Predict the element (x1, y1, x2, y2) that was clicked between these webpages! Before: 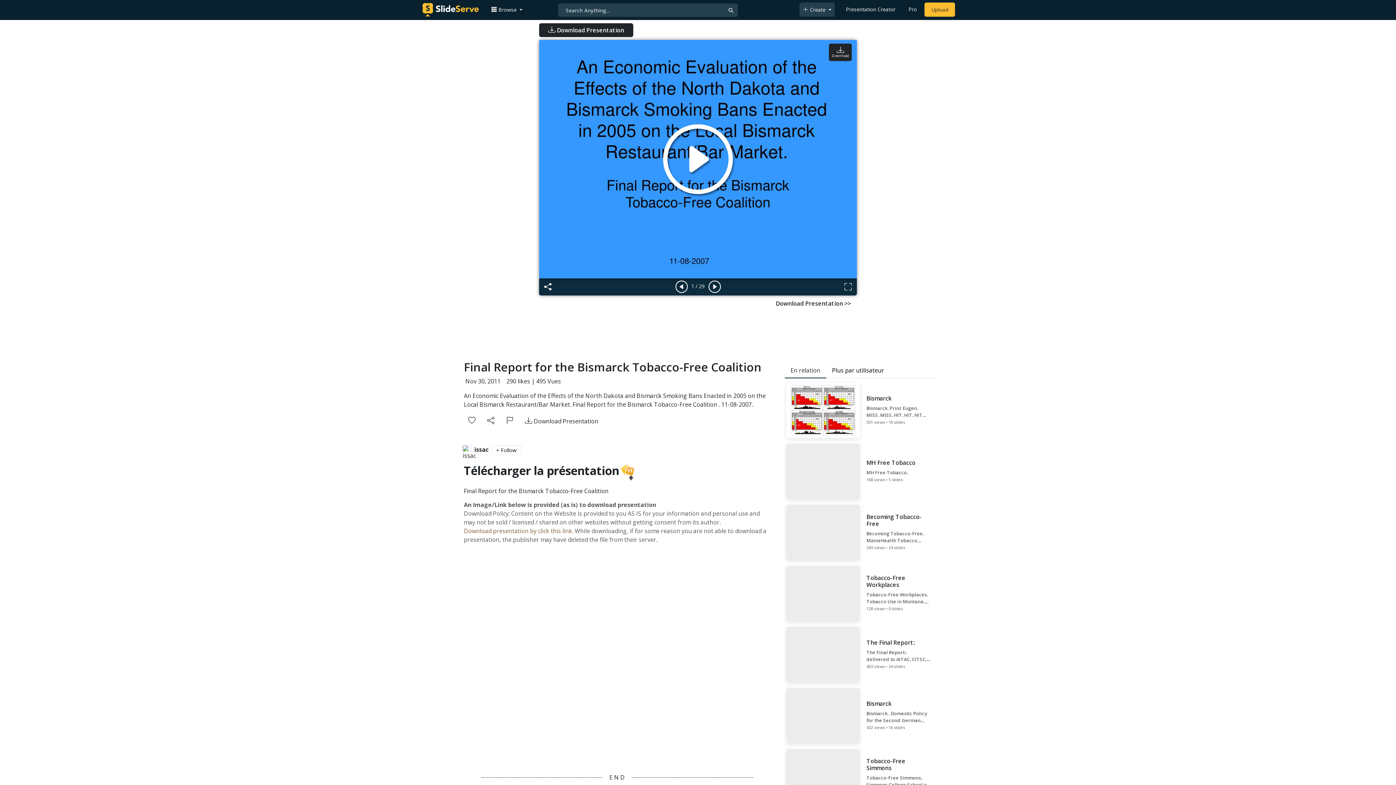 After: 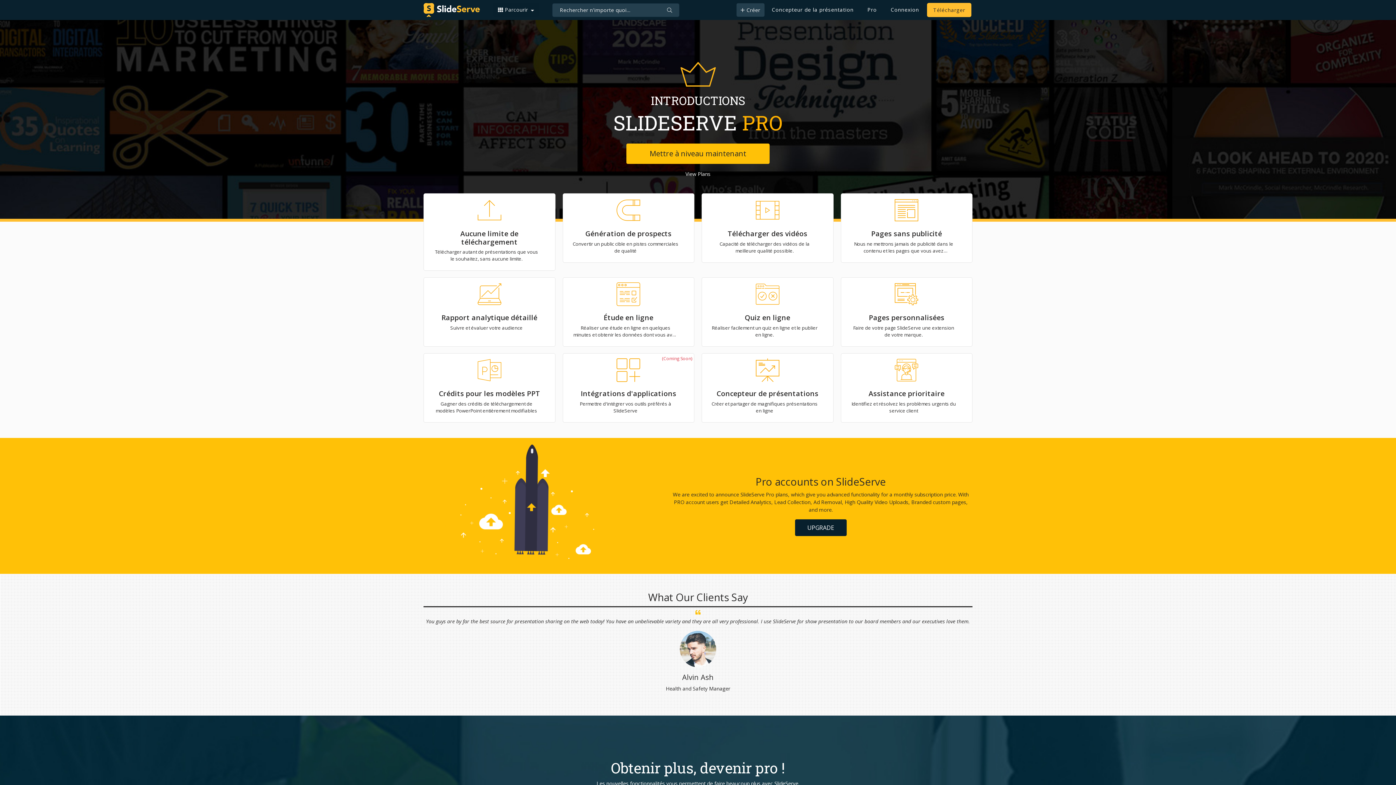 Action: bbox: (905, 2, 919, 16) label: Pro